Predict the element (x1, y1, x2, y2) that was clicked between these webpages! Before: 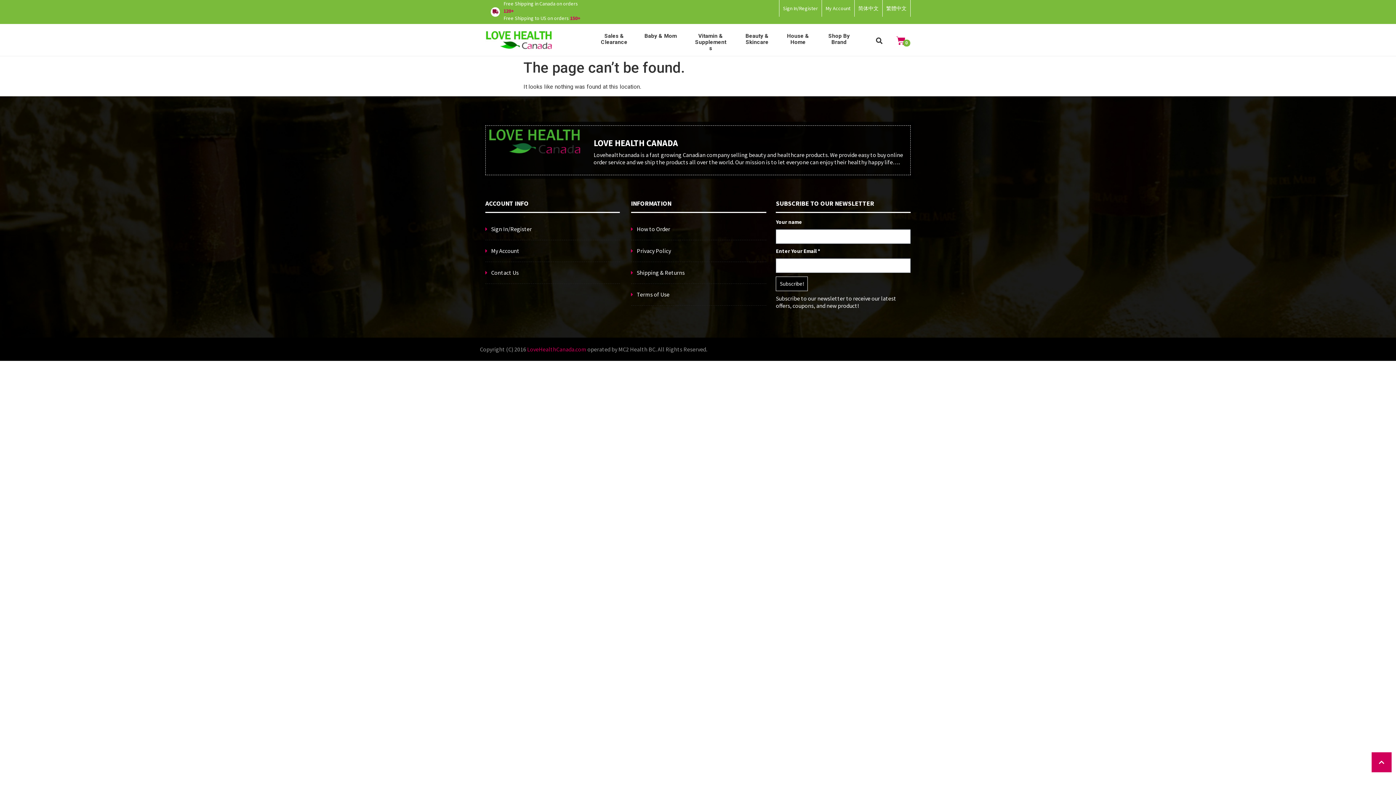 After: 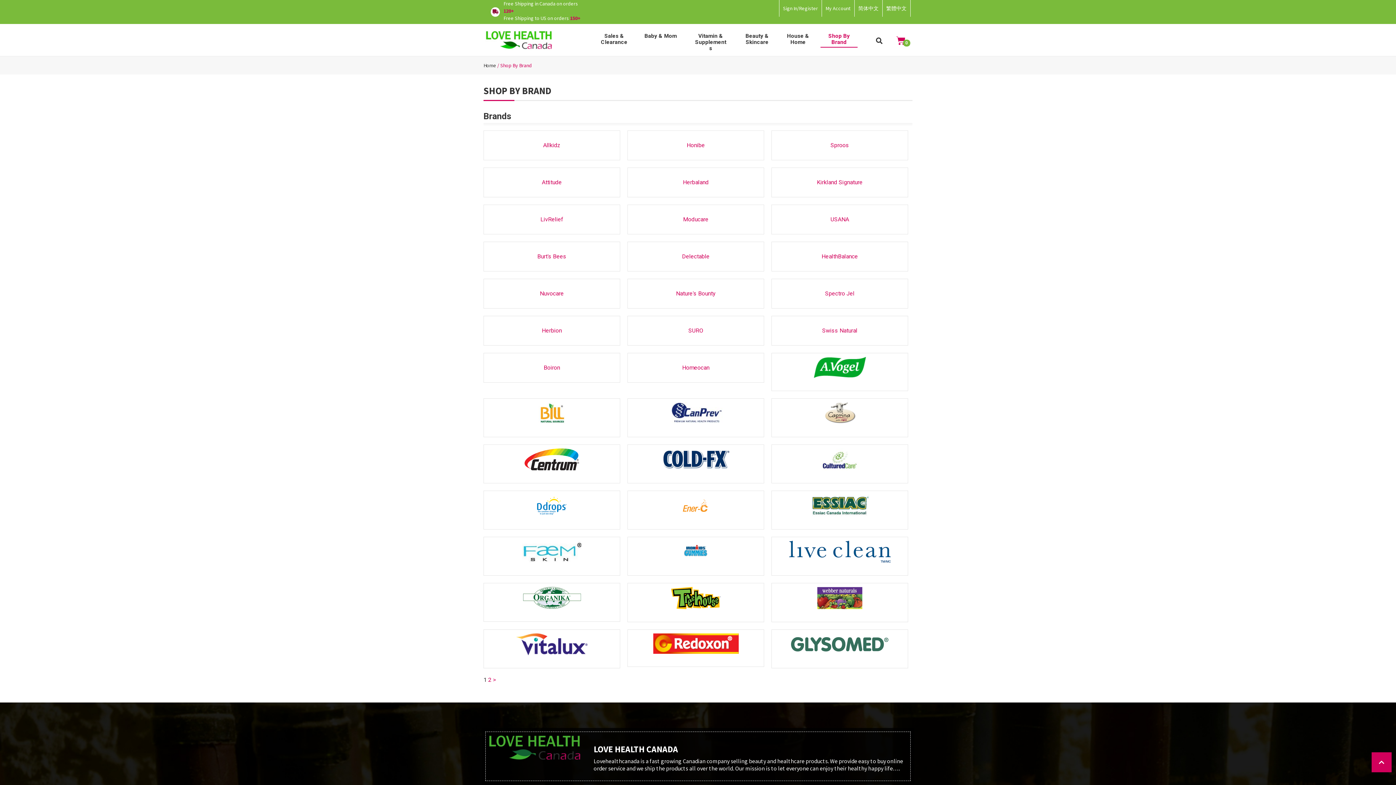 Action: bbox: (820, 32, 857, 47) label: Shop By Brand